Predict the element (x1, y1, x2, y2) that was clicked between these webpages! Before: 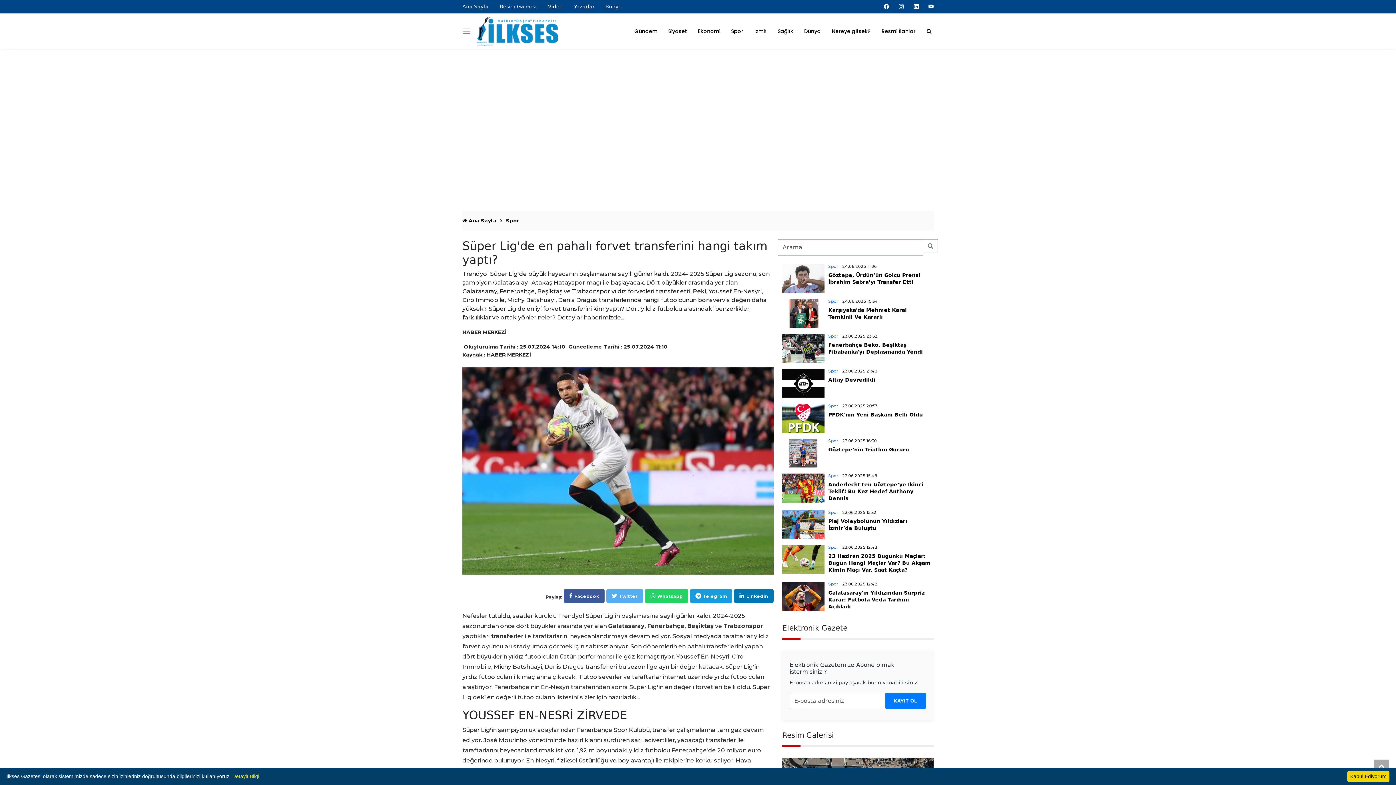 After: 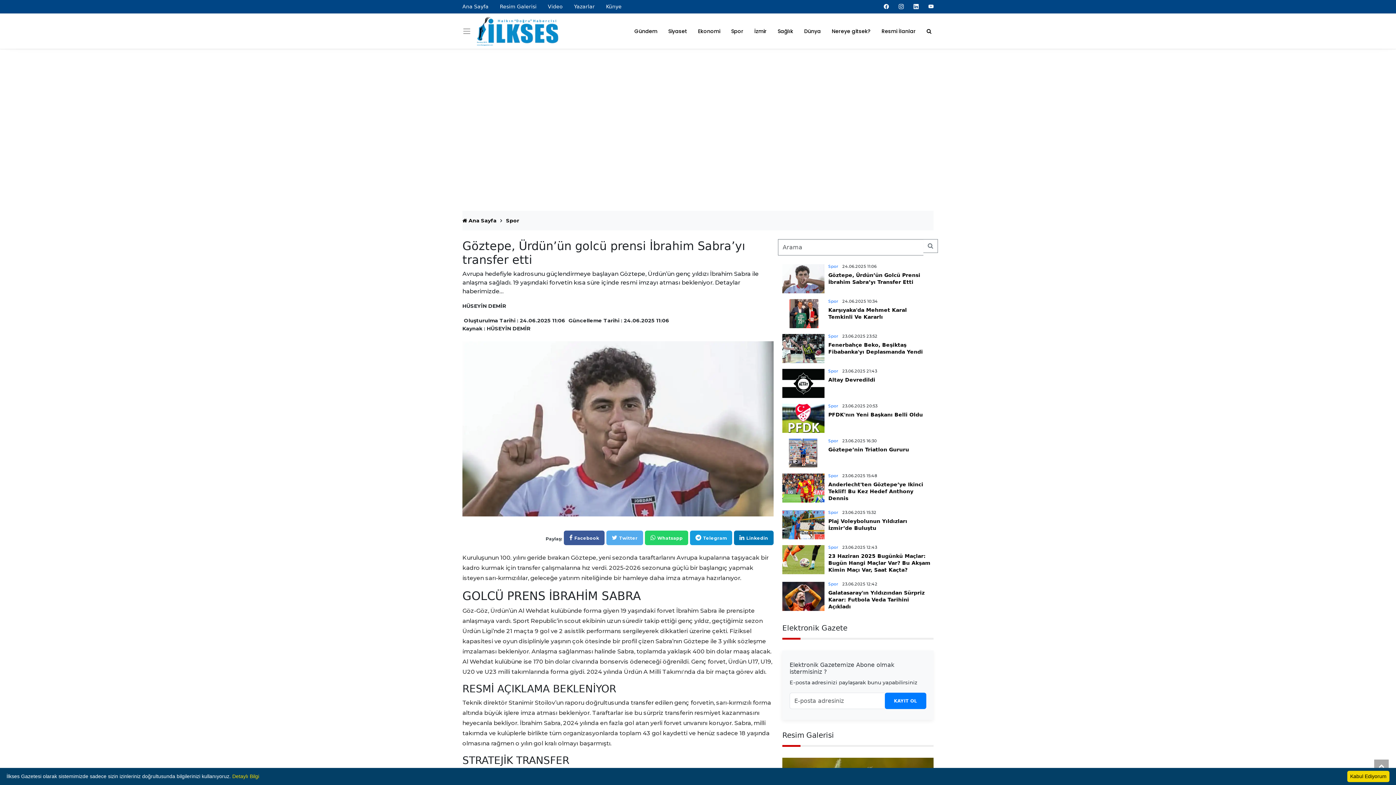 Action: bbox: (782, 275, 824, 282)